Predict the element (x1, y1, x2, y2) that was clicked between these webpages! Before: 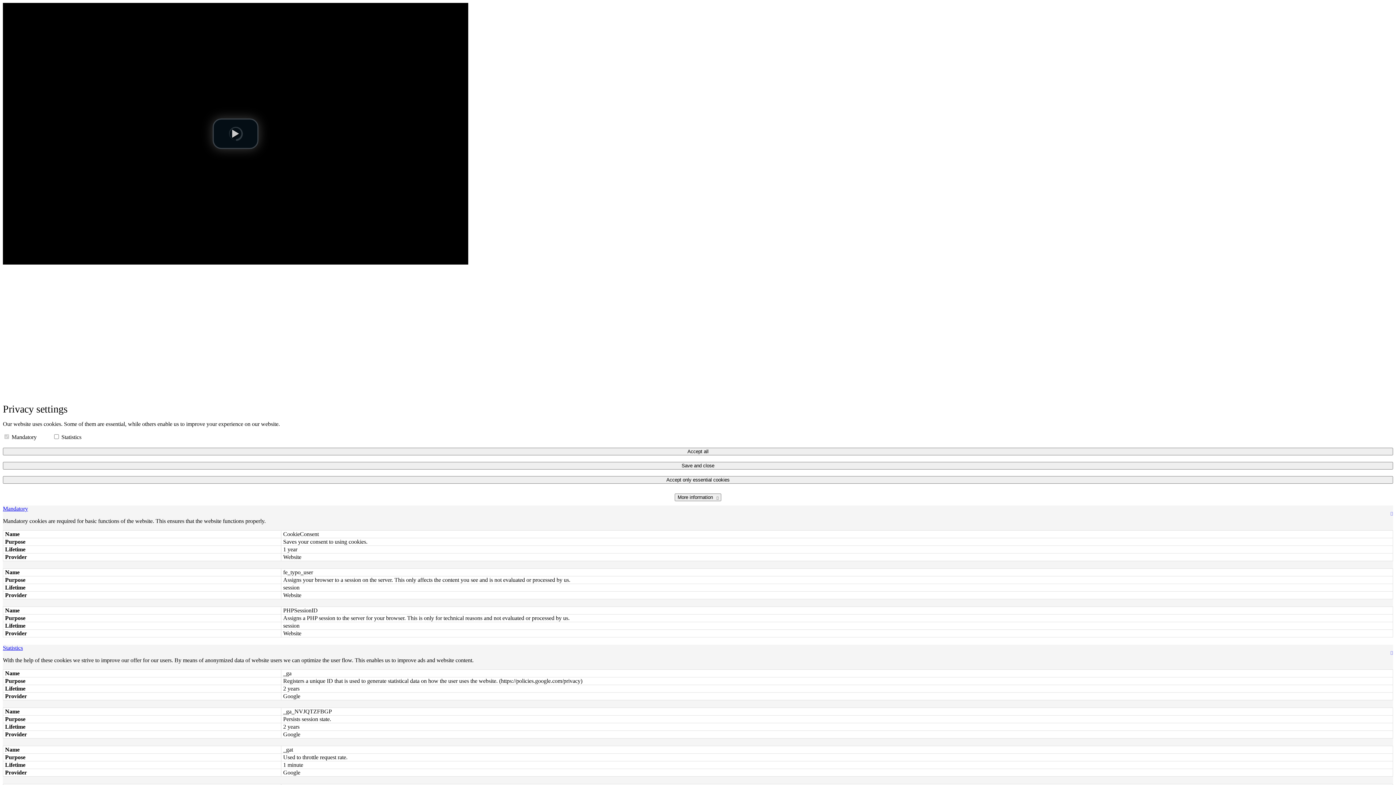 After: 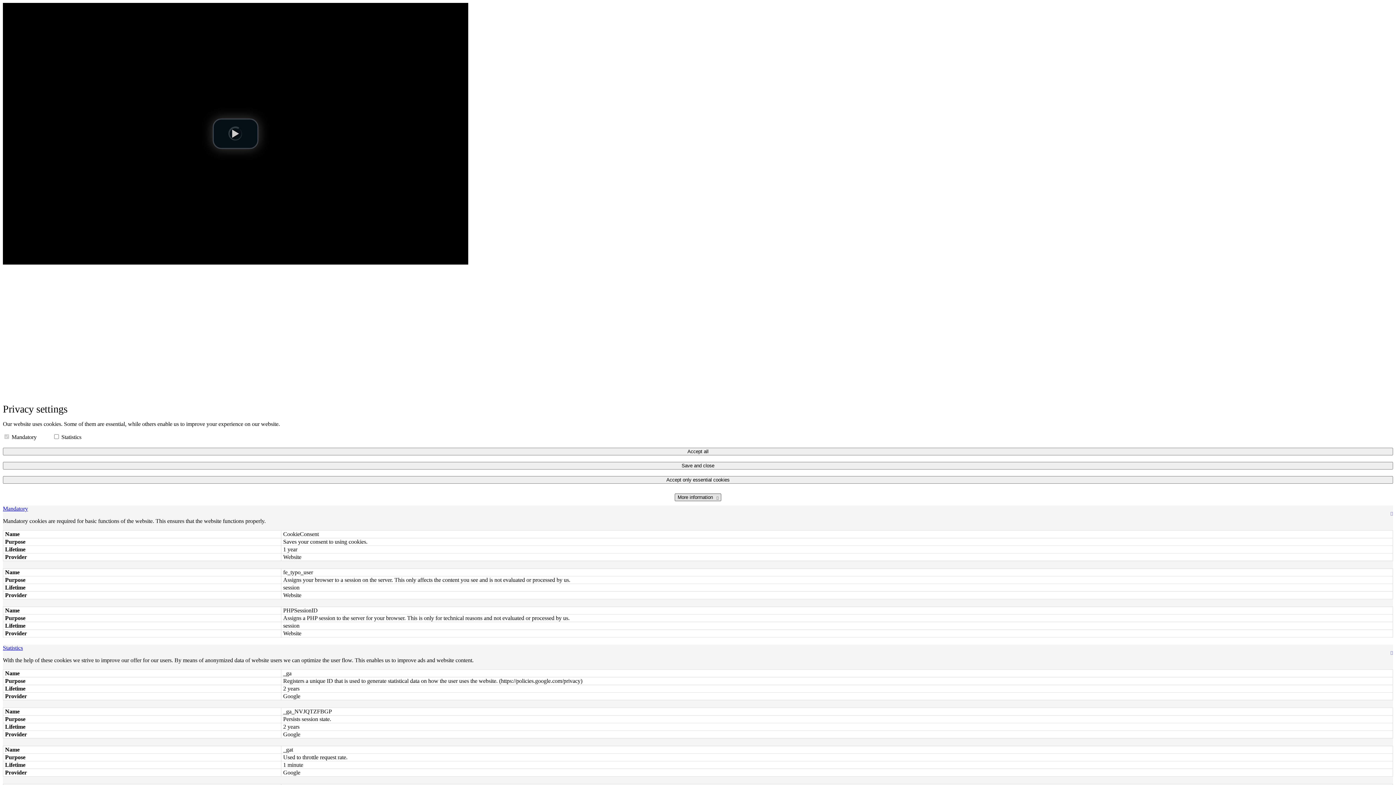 Action: bbox: (674, 493, 721, 501) label: More information 